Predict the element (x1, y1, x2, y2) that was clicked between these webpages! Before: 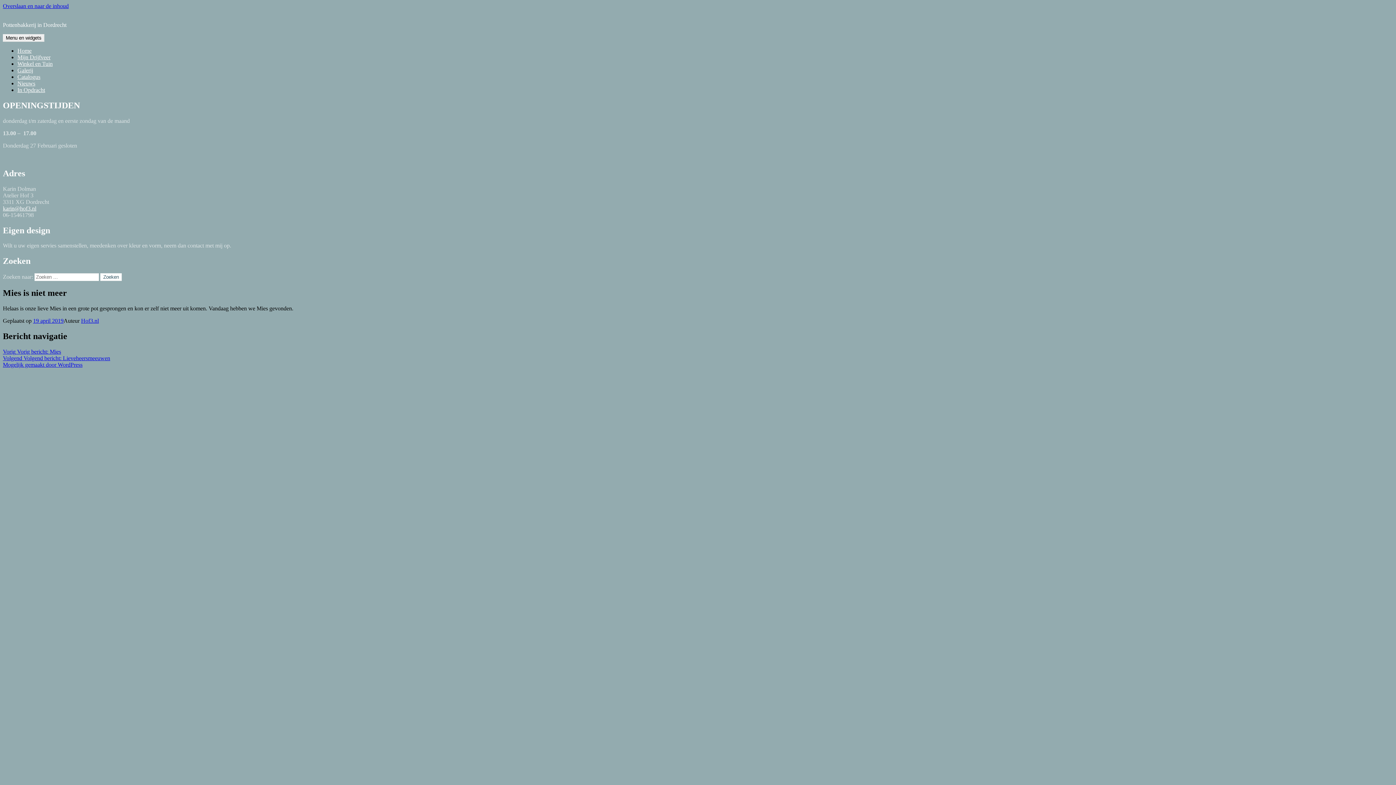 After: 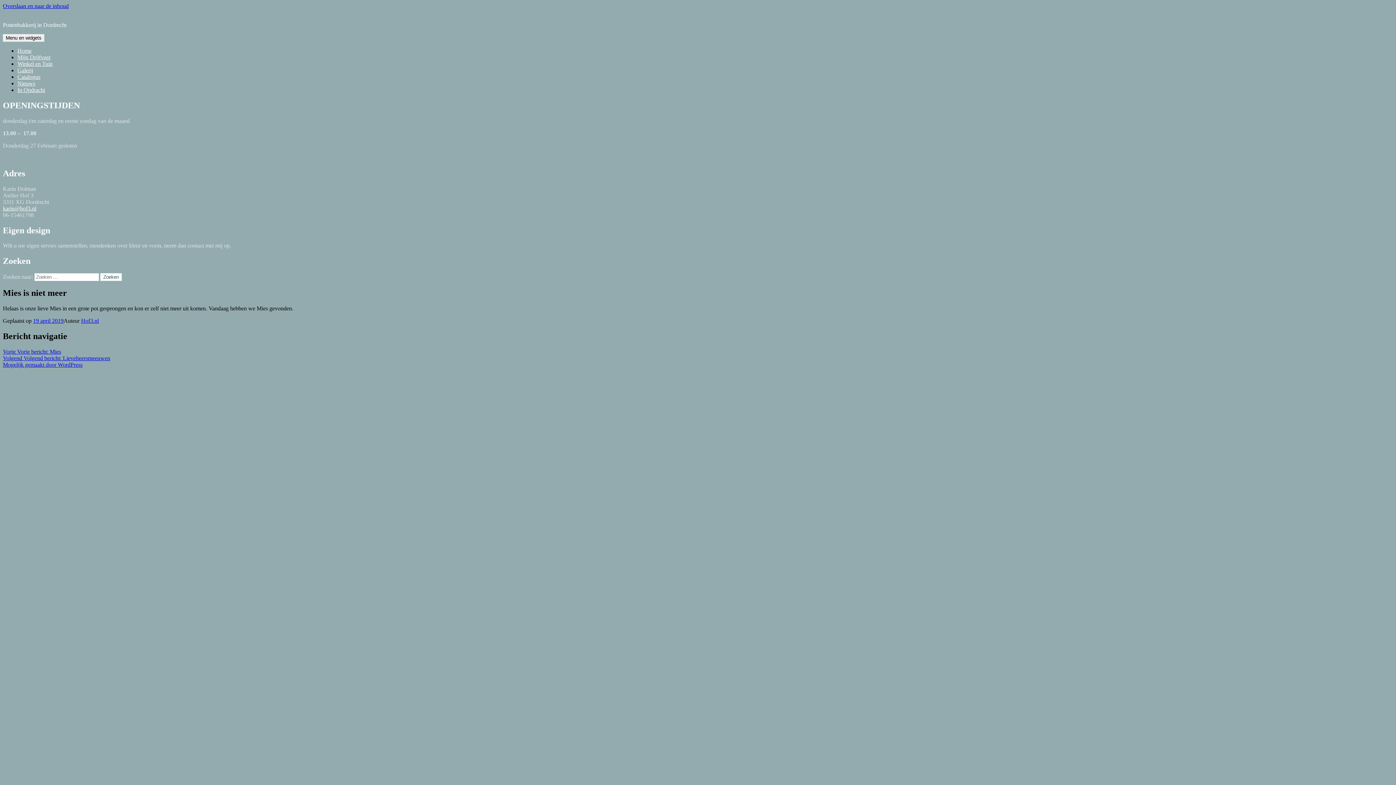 Action: label: 19 april 2019 bbox: (33, 317, 63, 324)